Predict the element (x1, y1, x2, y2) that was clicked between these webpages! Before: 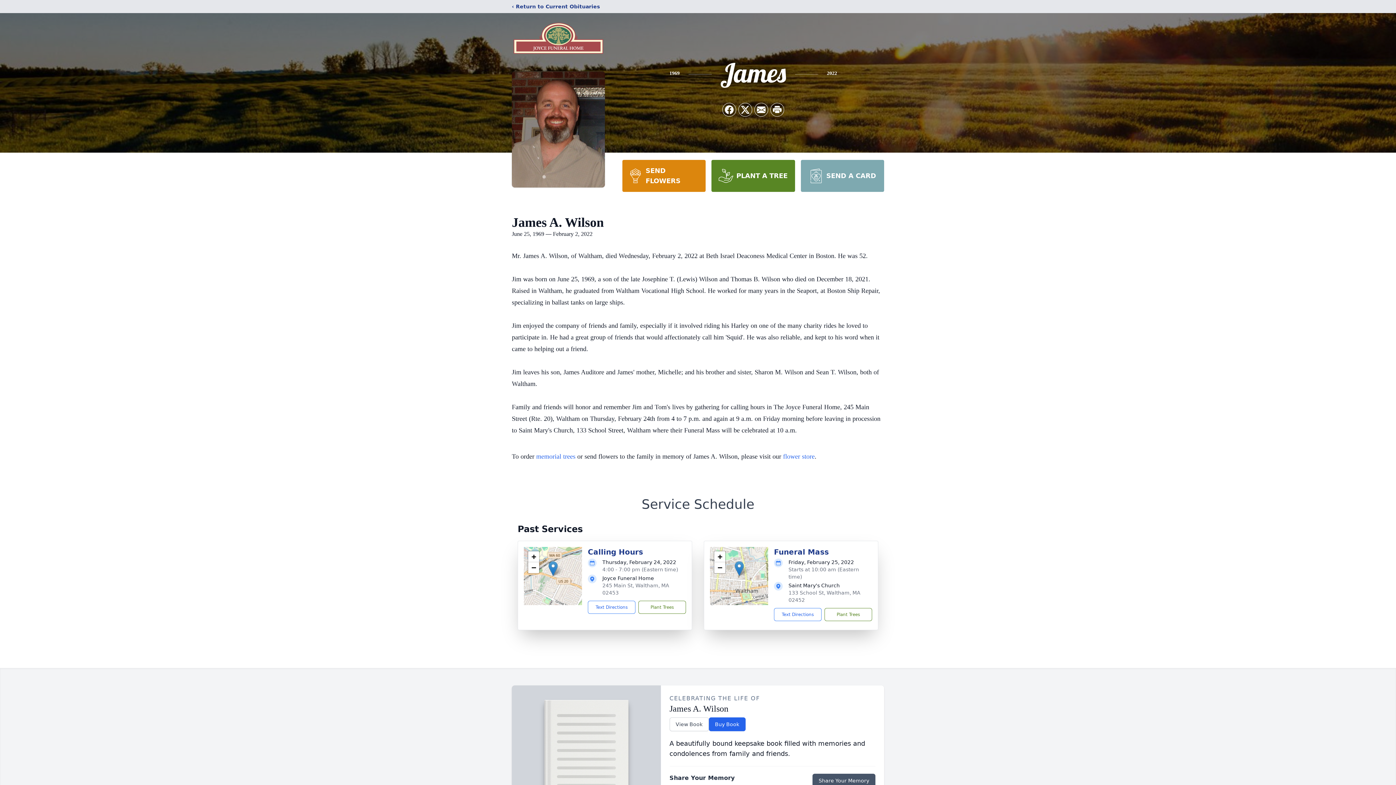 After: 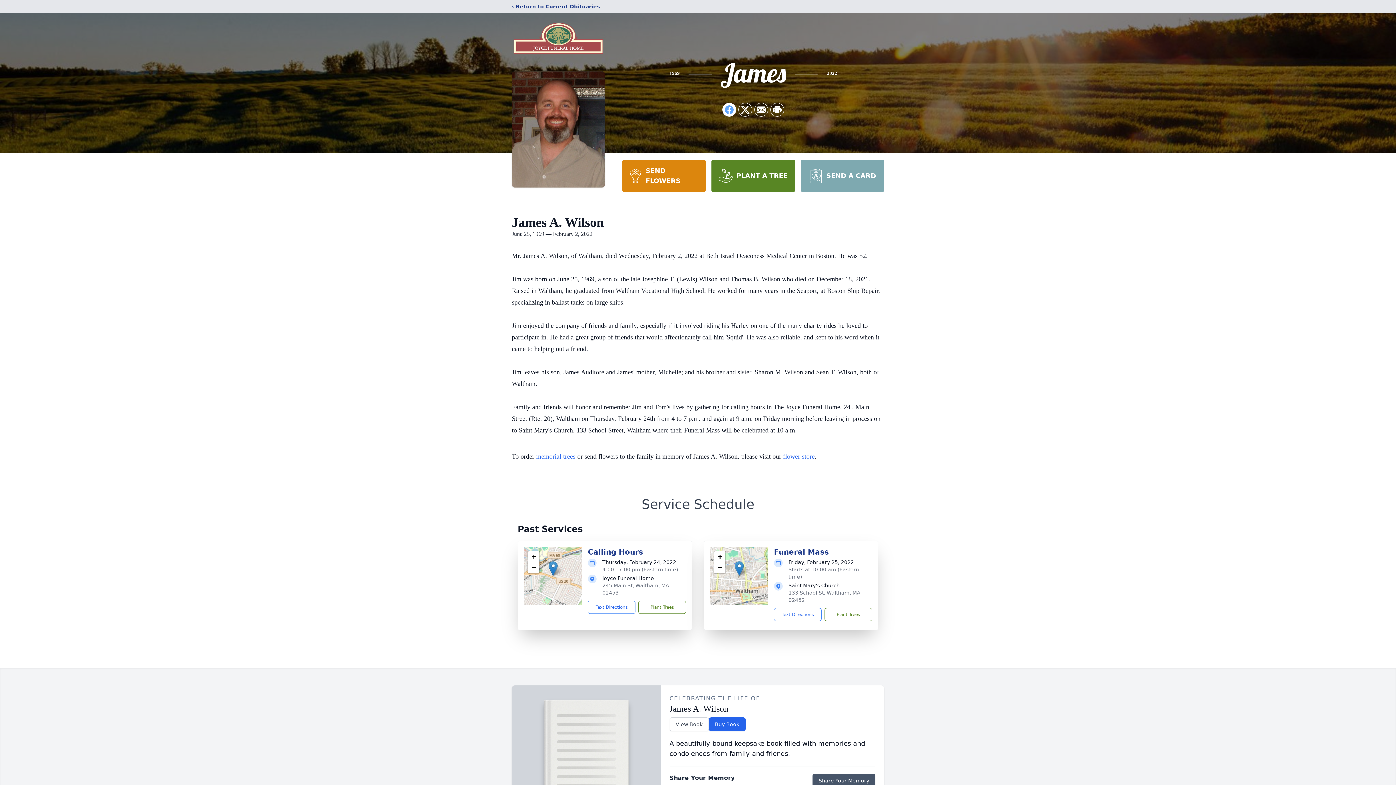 Action: bbox: (722, 103, 736, 116) label: Share on Facebook